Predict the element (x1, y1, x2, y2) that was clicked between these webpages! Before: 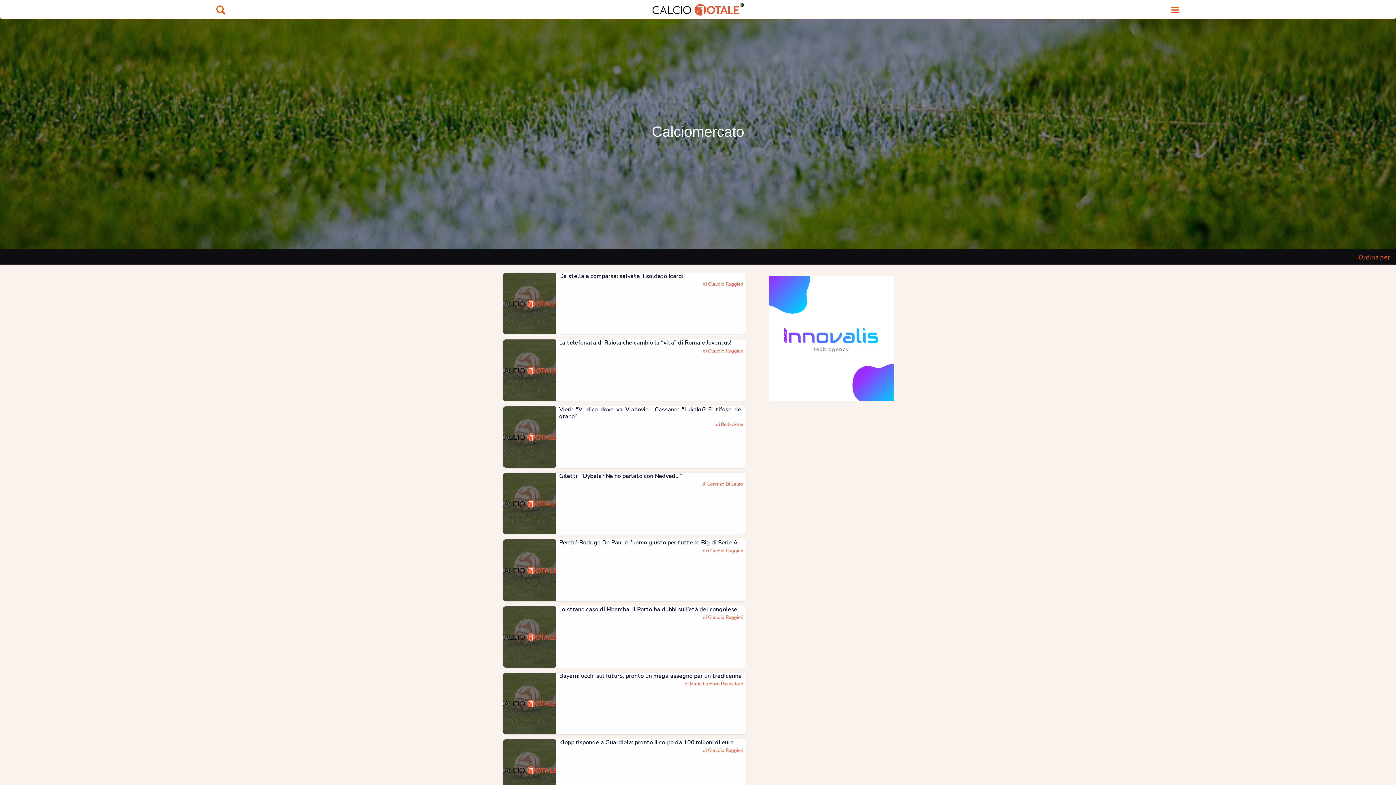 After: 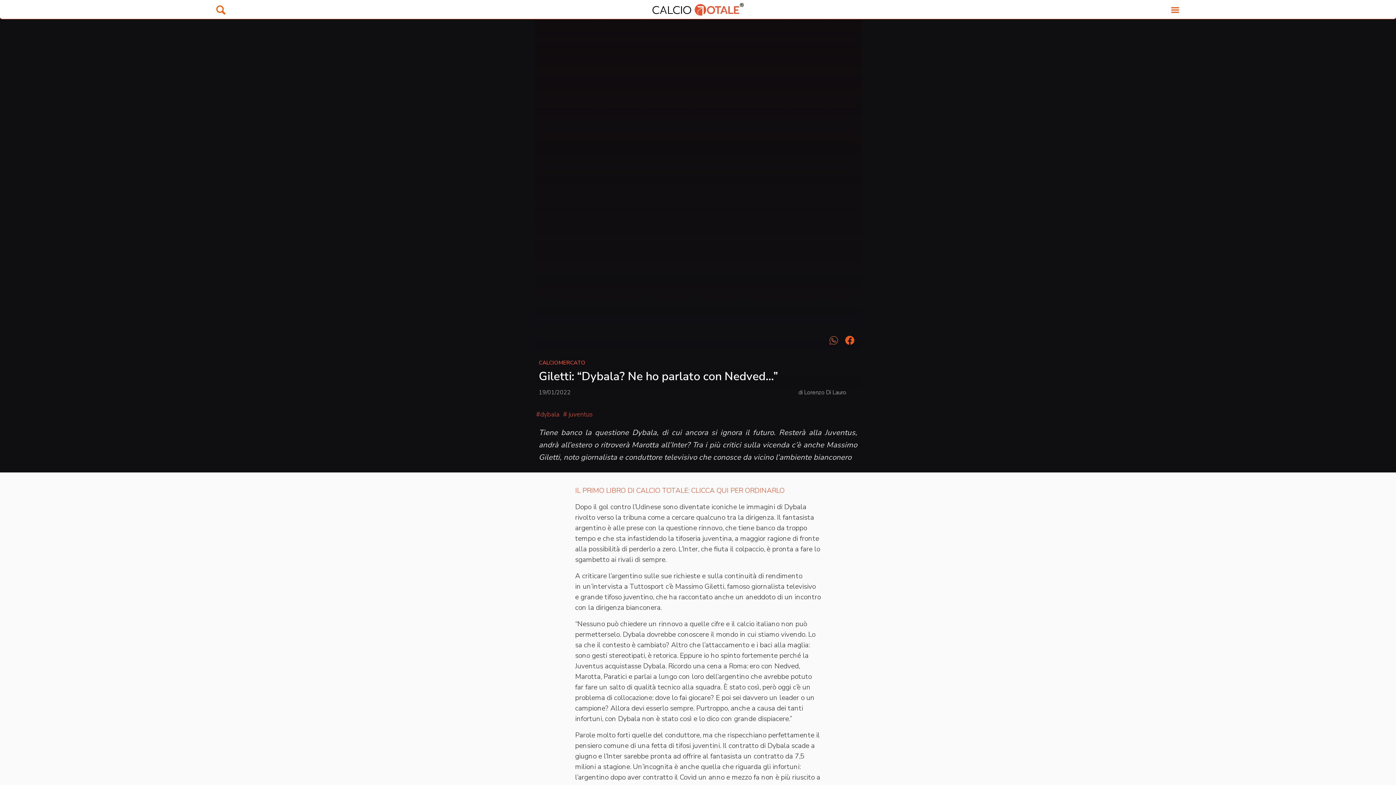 Action: label: Giletti: “Dybala? Ne ho parlato con Nedved…”

di Lorenzo Di Lauro bbox: (502, 472, 746, 535)